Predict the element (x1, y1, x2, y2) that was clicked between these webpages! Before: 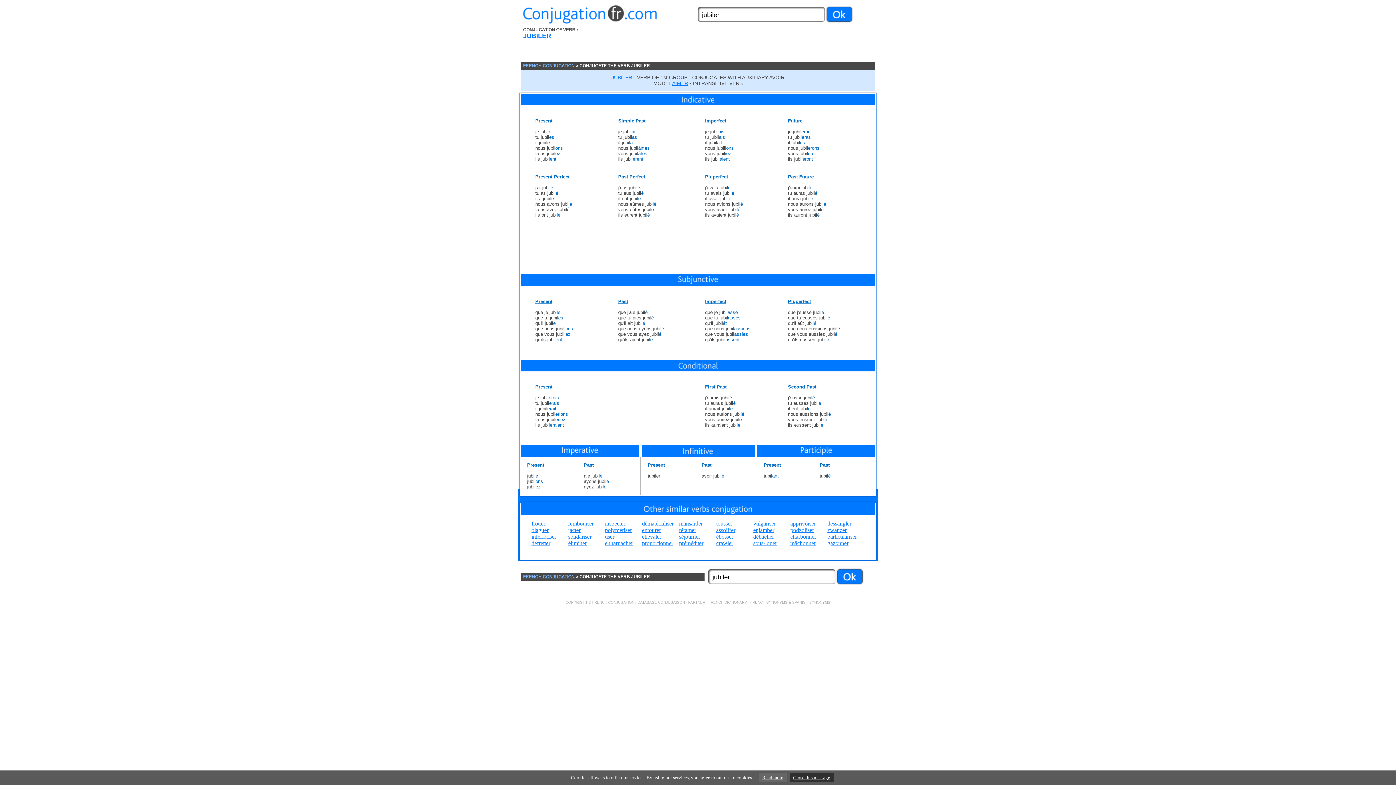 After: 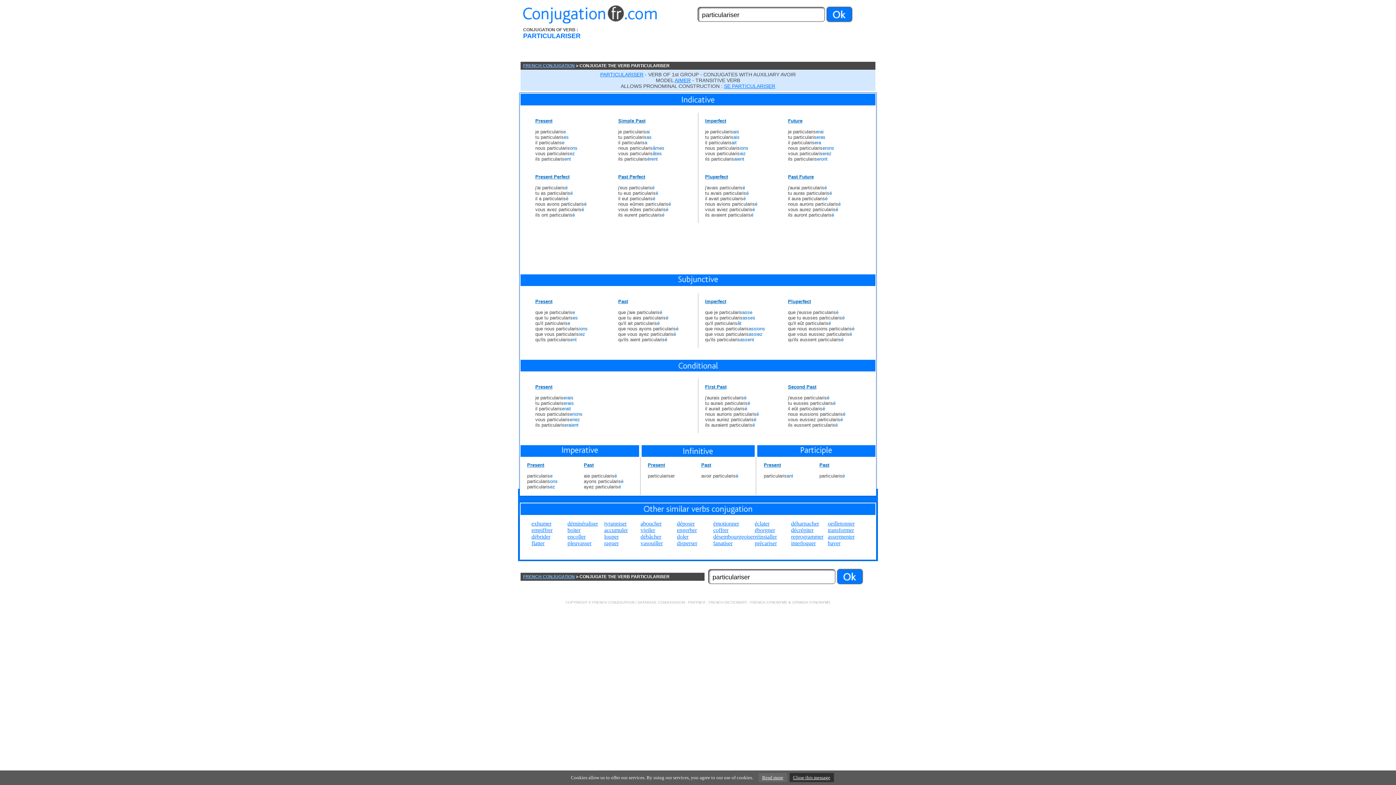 Action: label: particulariser bbox: (827, 533, 857, 540)